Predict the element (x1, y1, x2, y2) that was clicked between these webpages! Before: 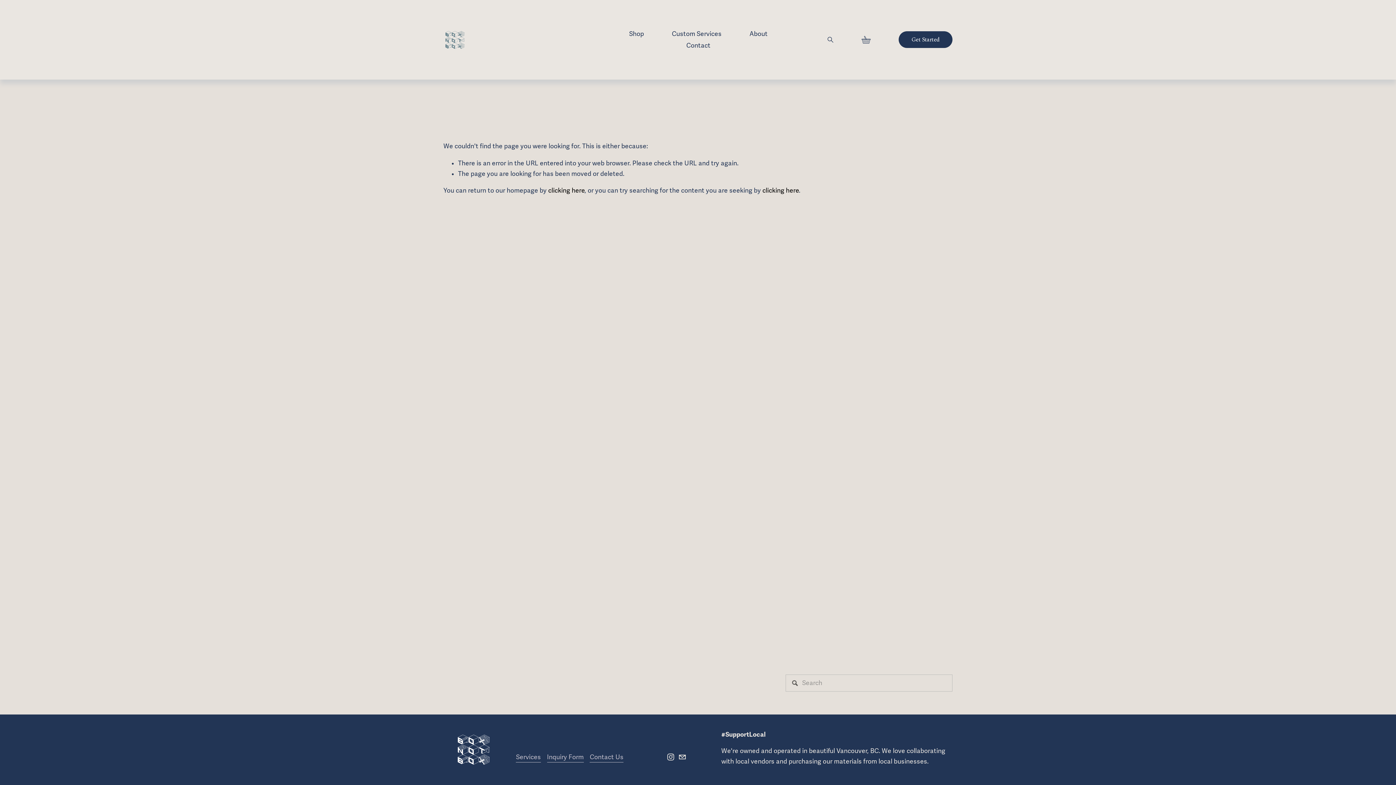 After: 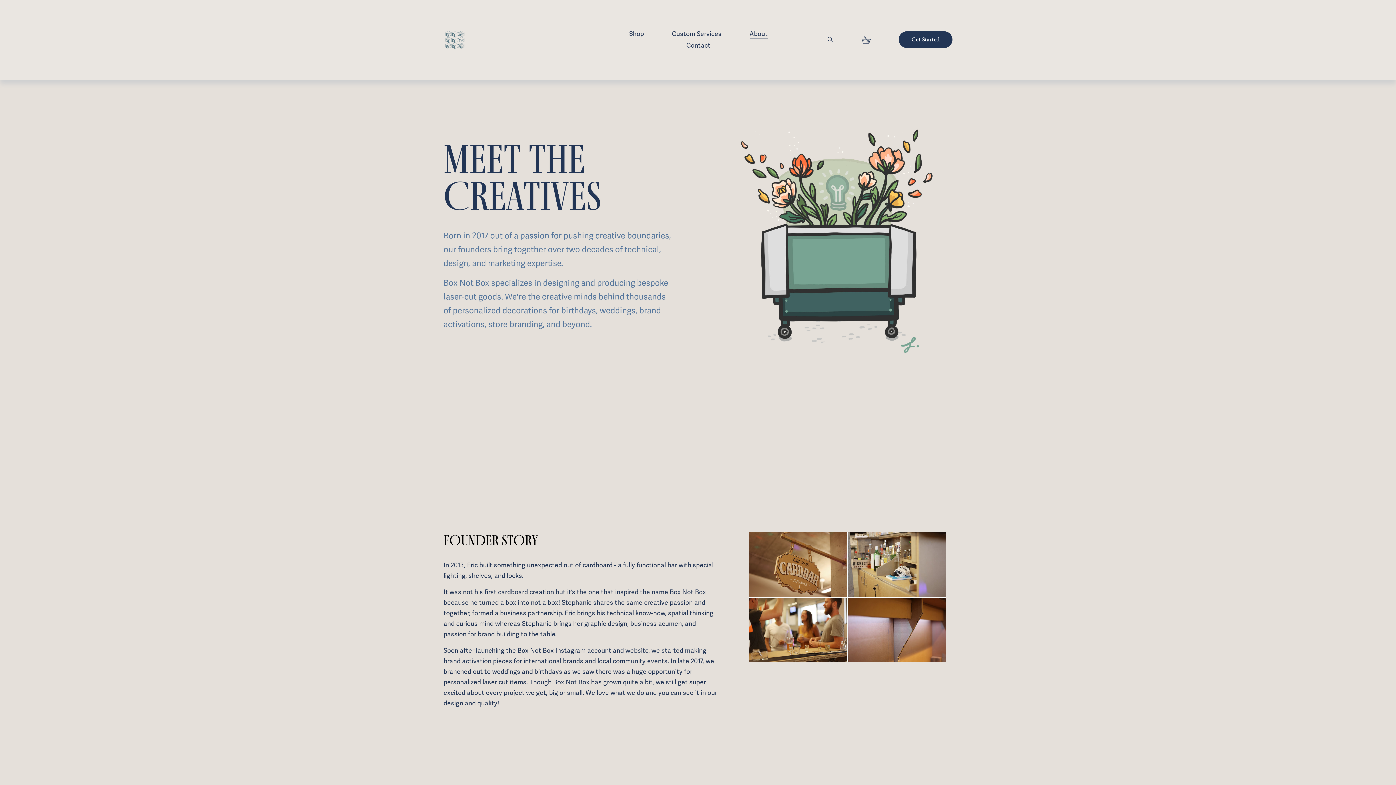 Action: bbox: (749, 27, 767, 39) label: About